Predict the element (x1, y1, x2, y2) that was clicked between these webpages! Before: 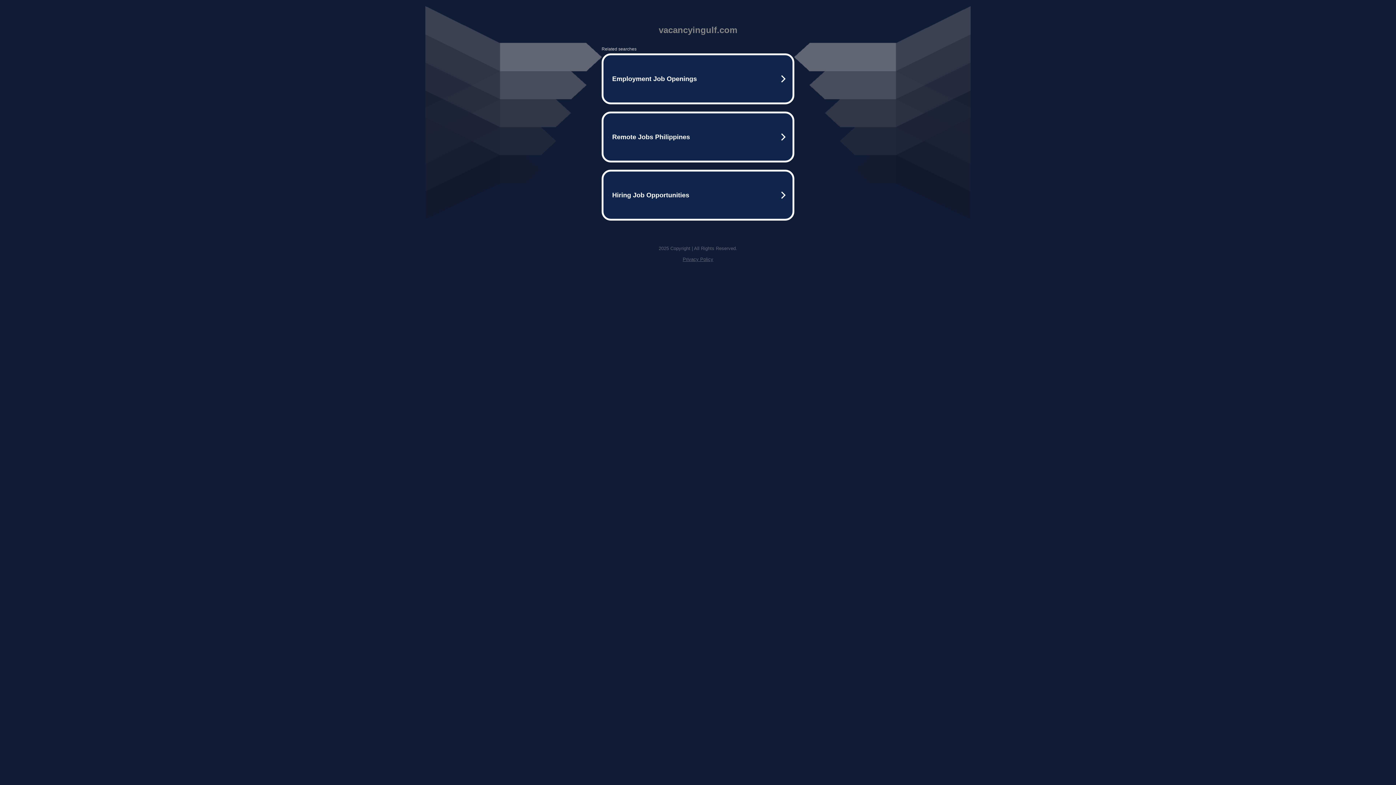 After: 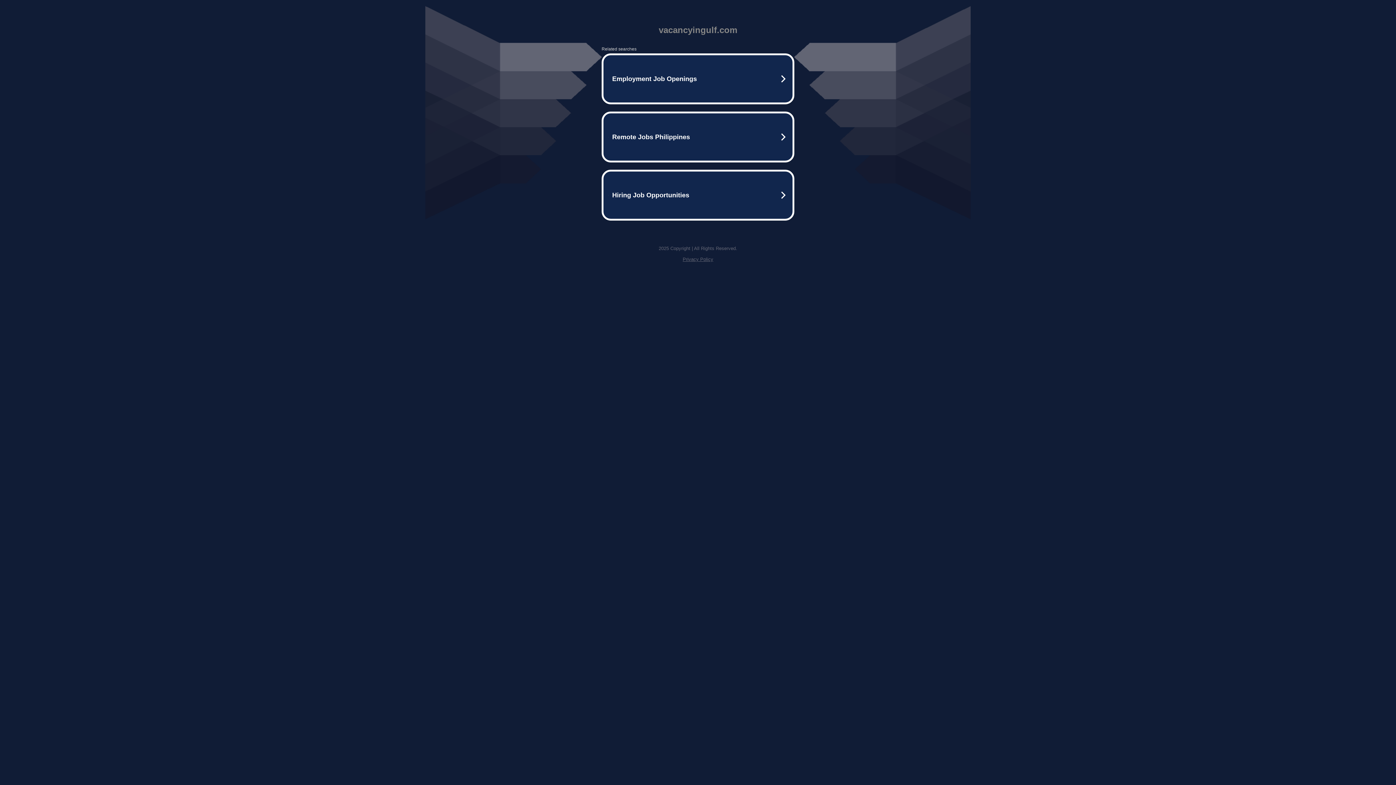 Action: label: Privacy Policy bbox: (682, 256, 713, 262)